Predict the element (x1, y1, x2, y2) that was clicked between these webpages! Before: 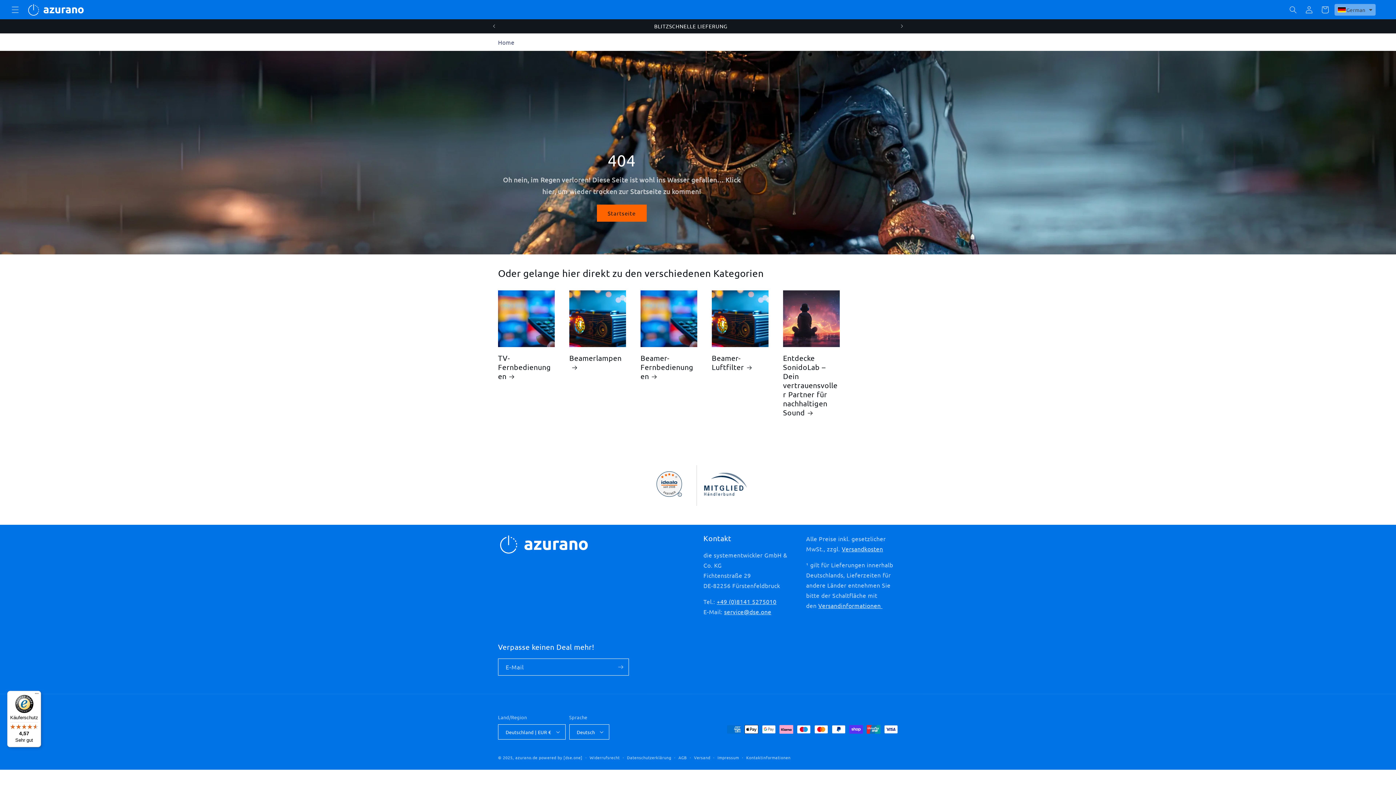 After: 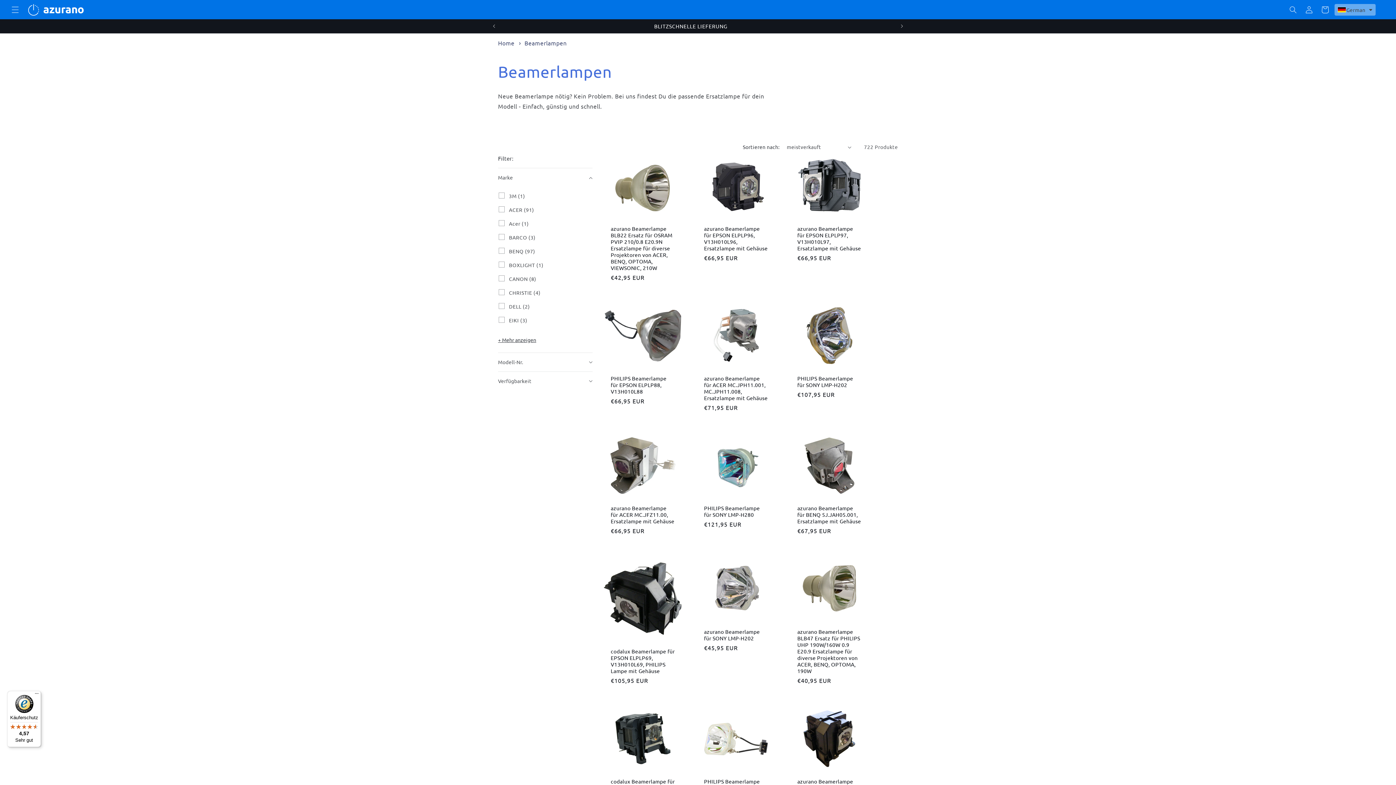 Action: bbox: (569, 353, 626, 371) label: Beamerlampen